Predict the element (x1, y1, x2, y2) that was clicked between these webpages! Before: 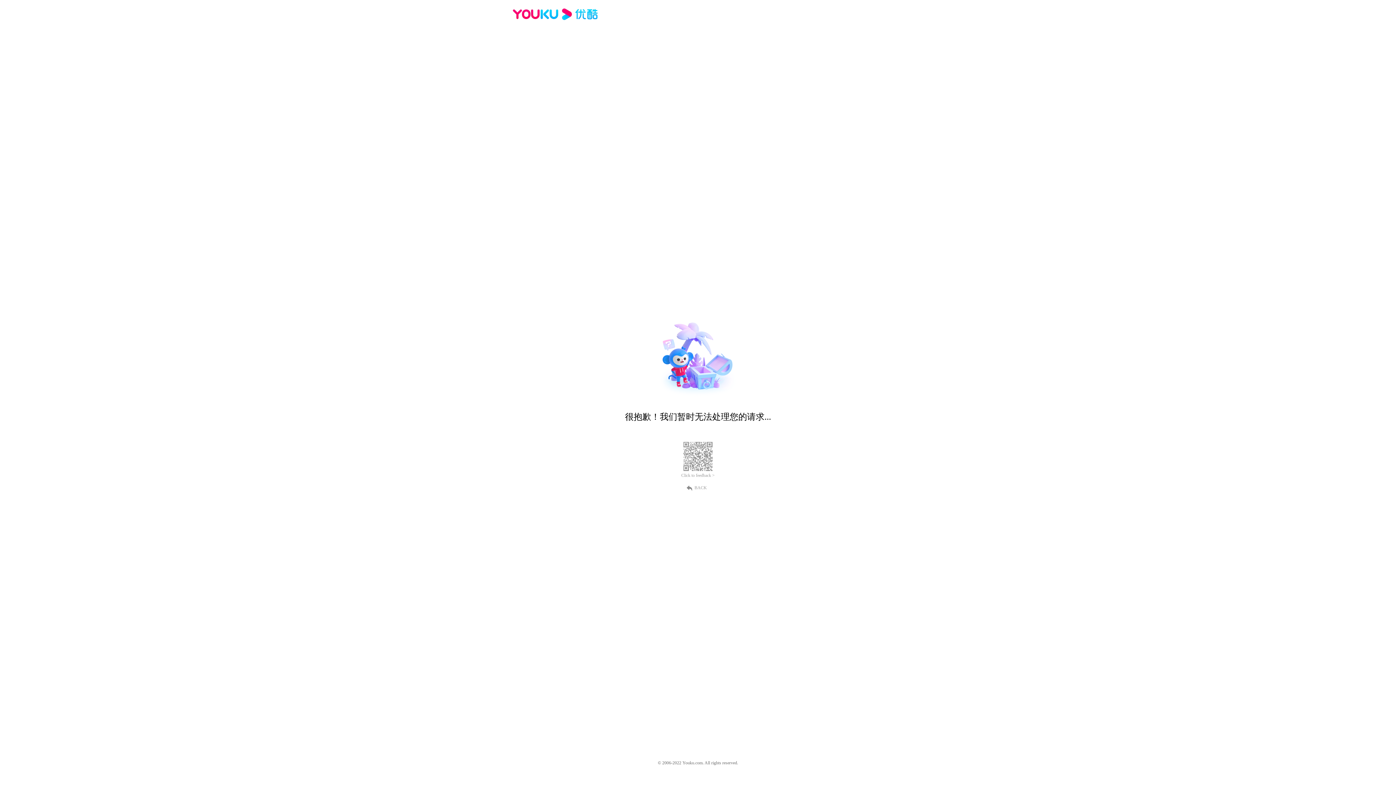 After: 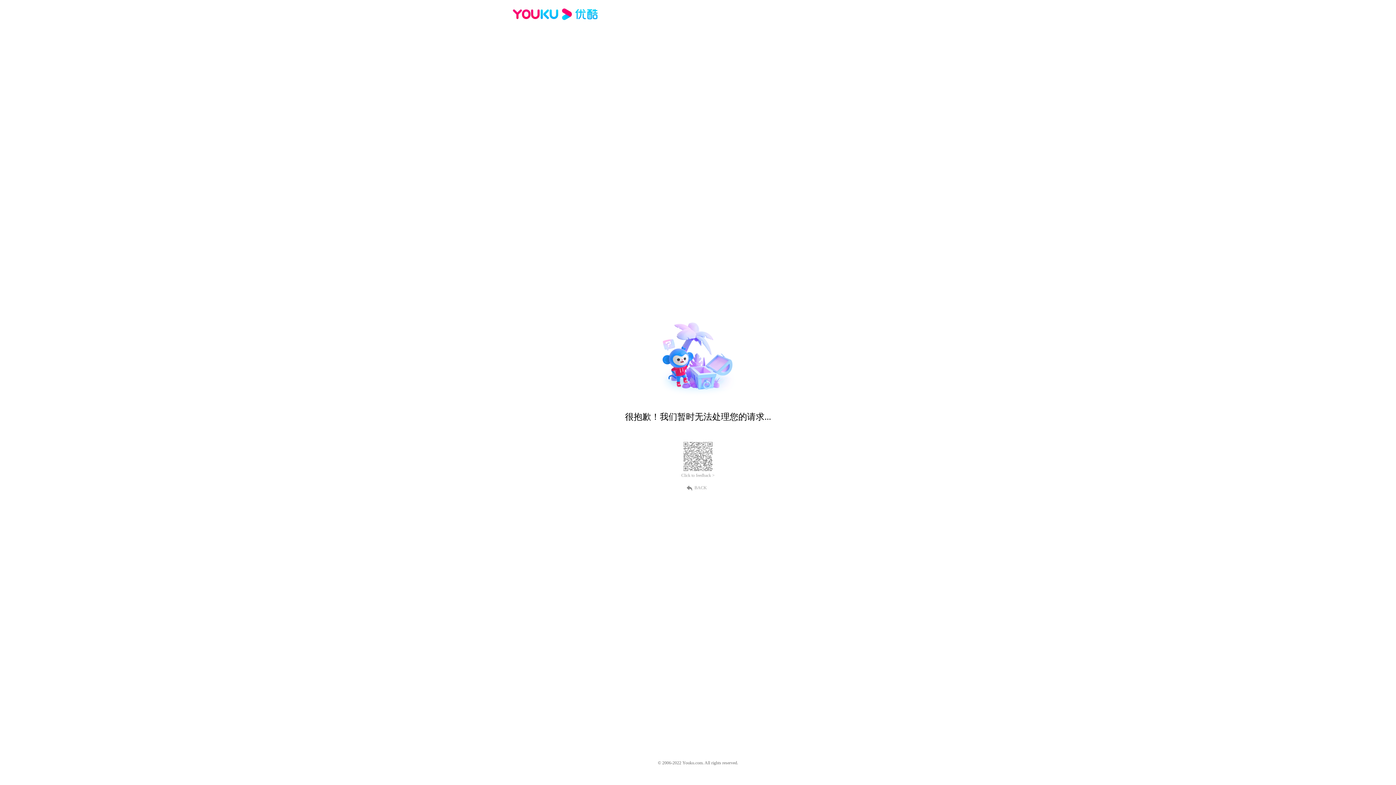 Action: bbox: (512, 16, 600, 25)